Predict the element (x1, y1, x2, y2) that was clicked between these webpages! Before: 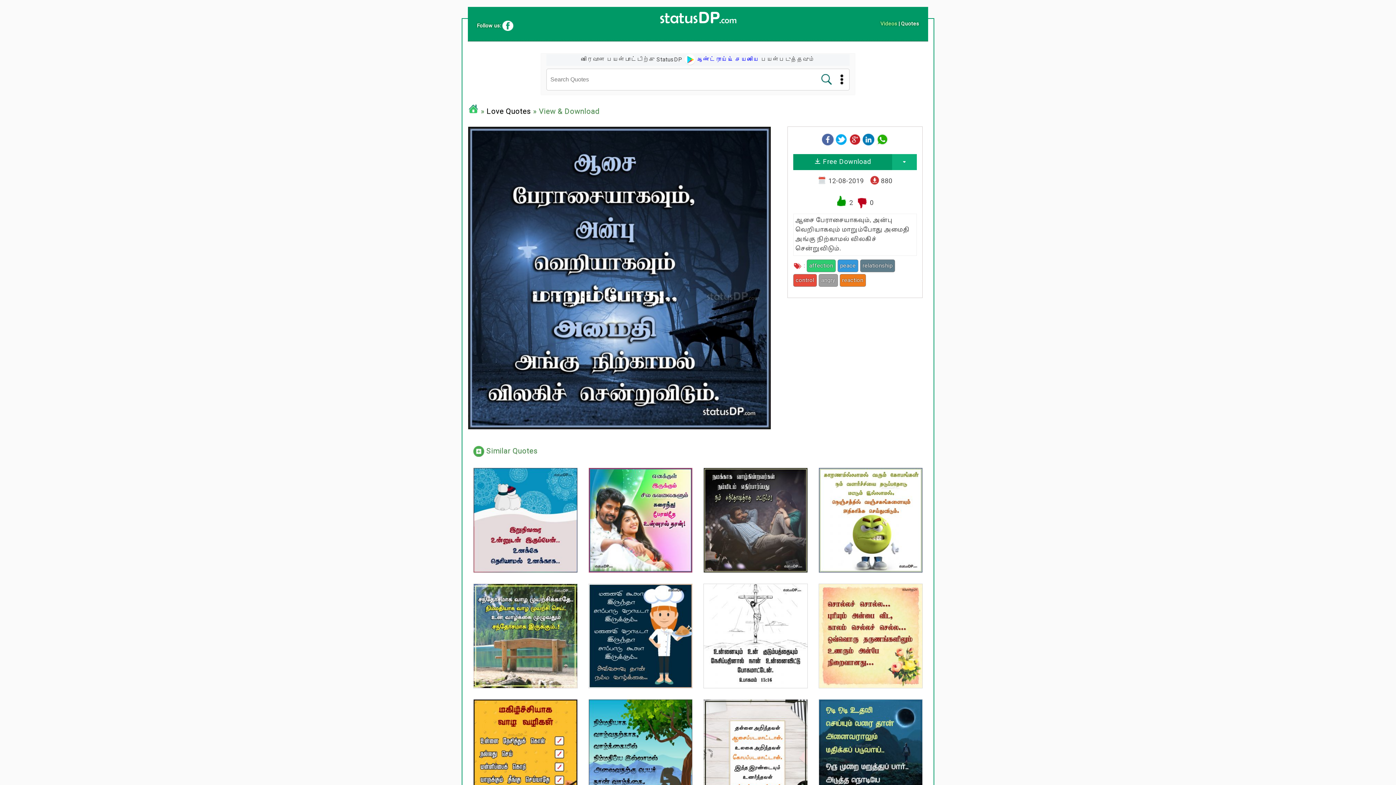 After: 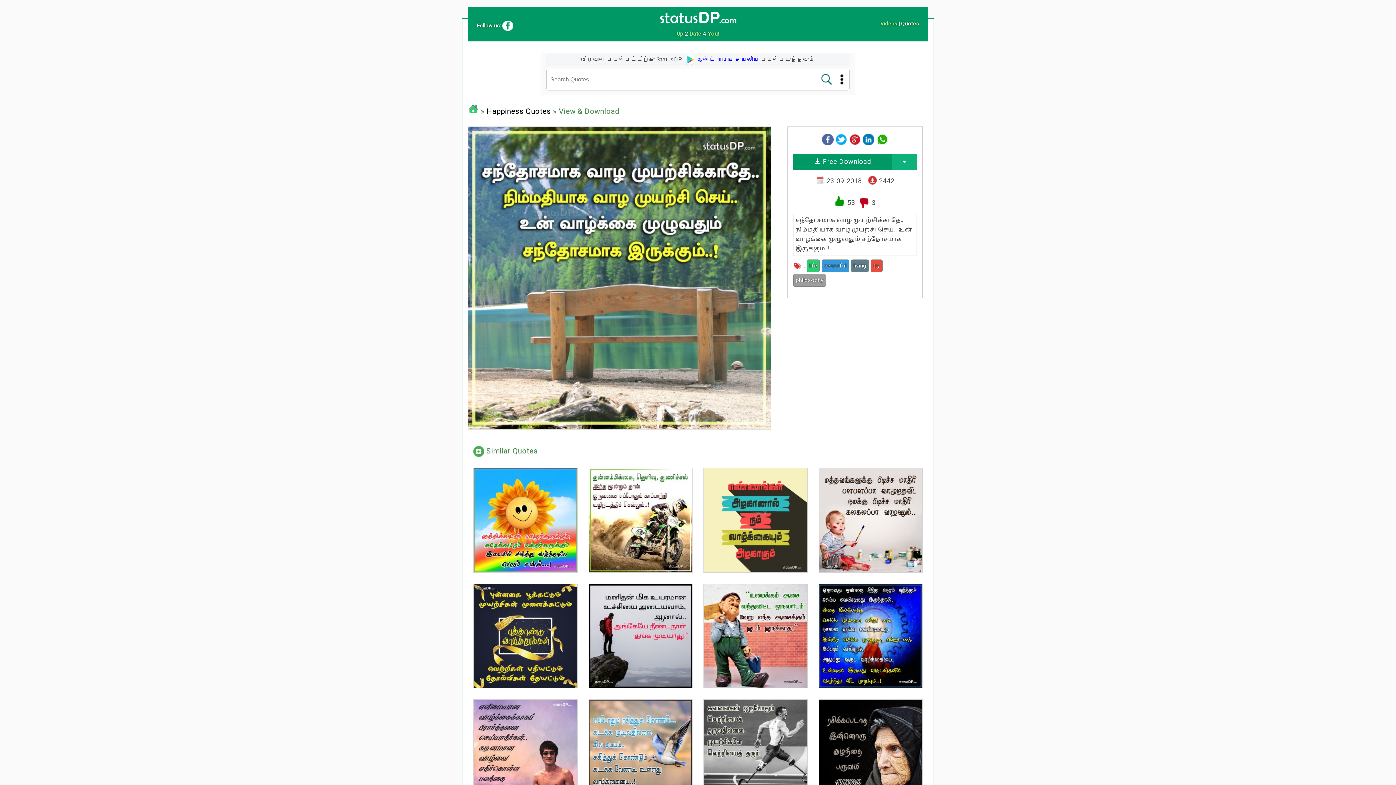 Action: bbox: (473, 583, 577, 688)